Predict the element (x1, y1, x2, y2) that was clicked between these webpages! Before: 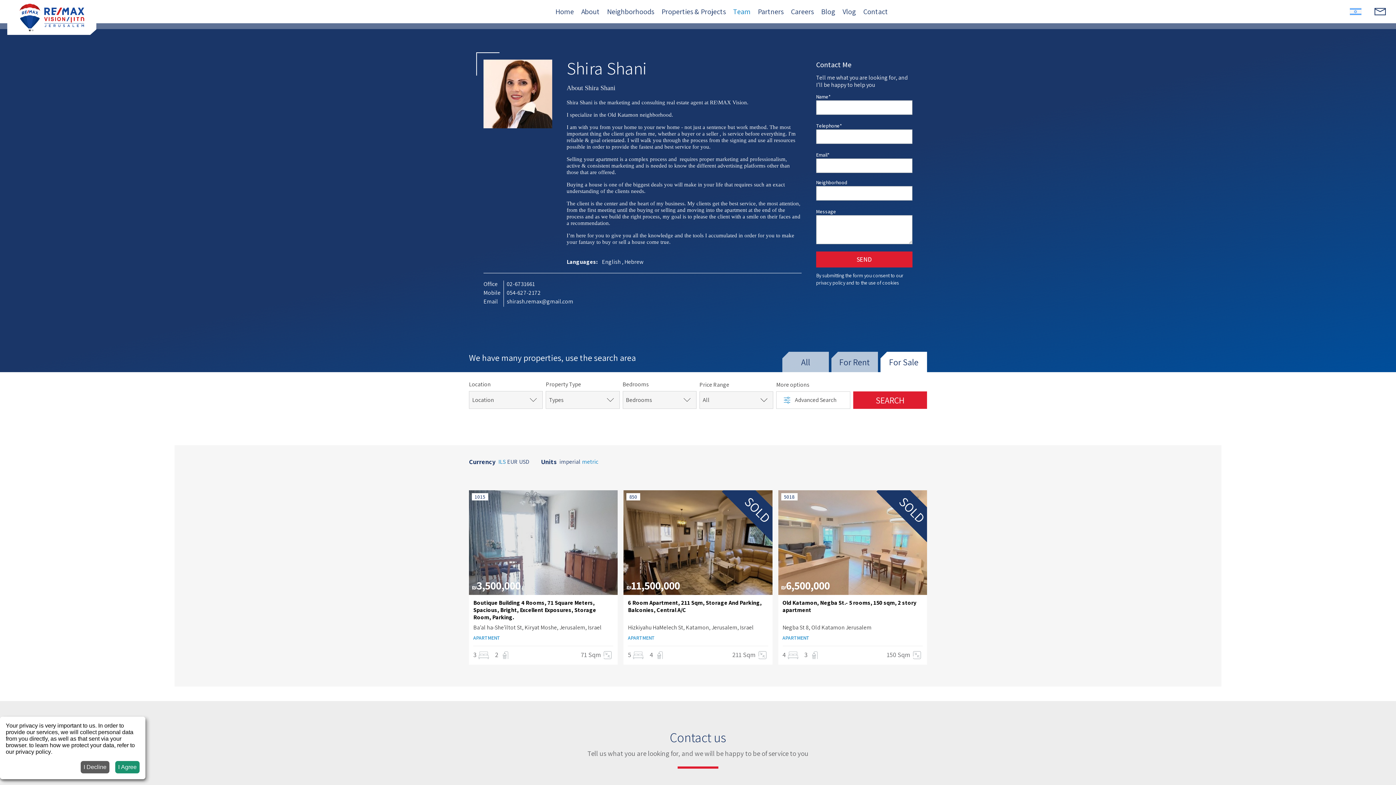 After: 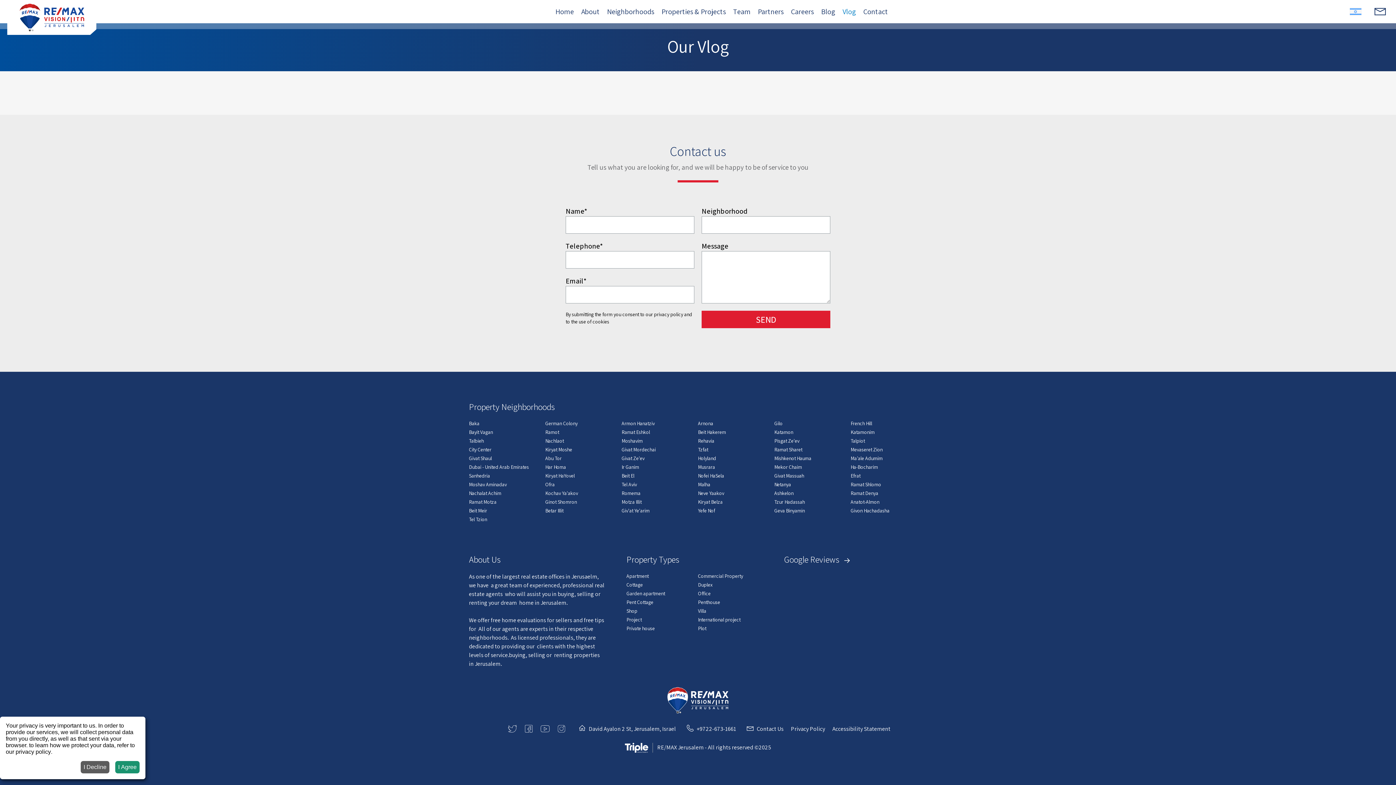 Action: label: Vlog bbox: (842, 6, 856, 16)